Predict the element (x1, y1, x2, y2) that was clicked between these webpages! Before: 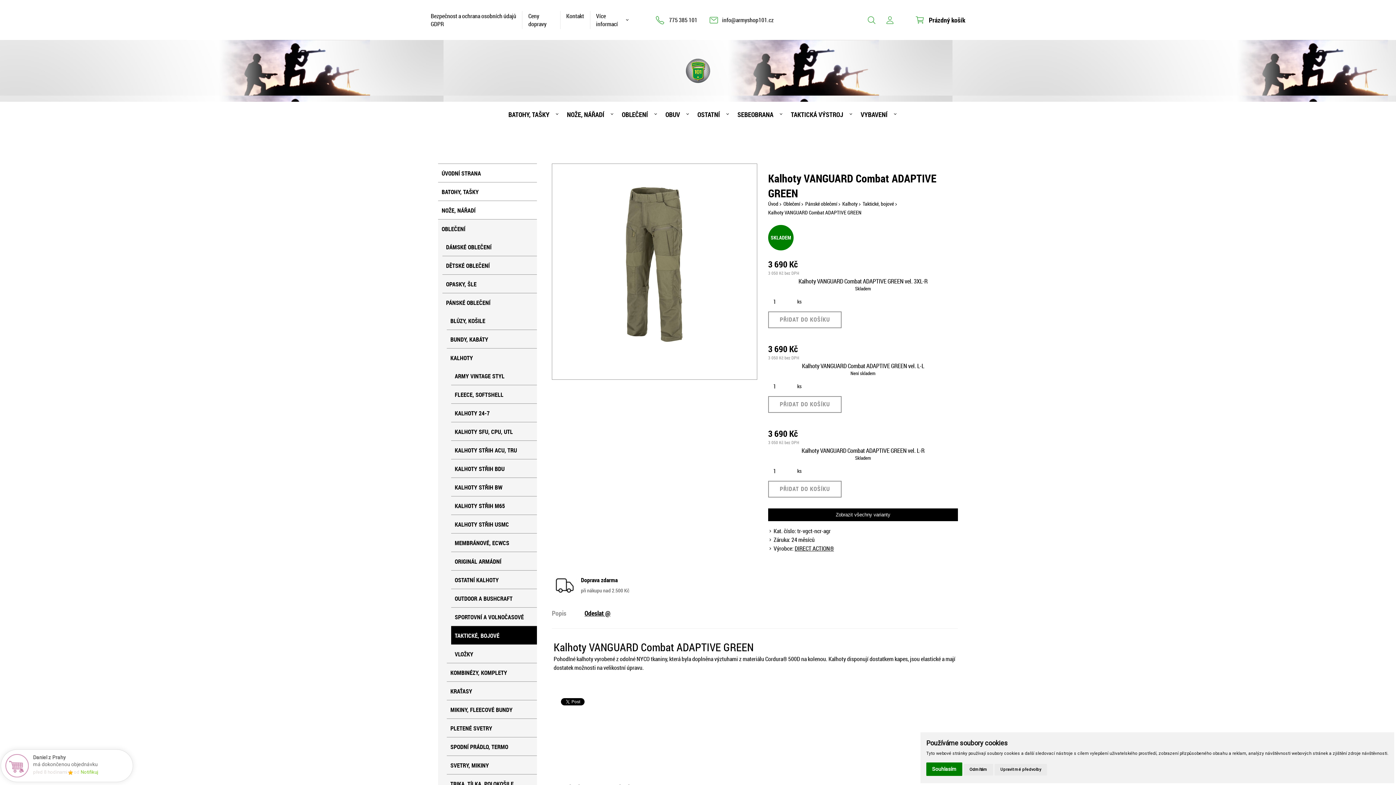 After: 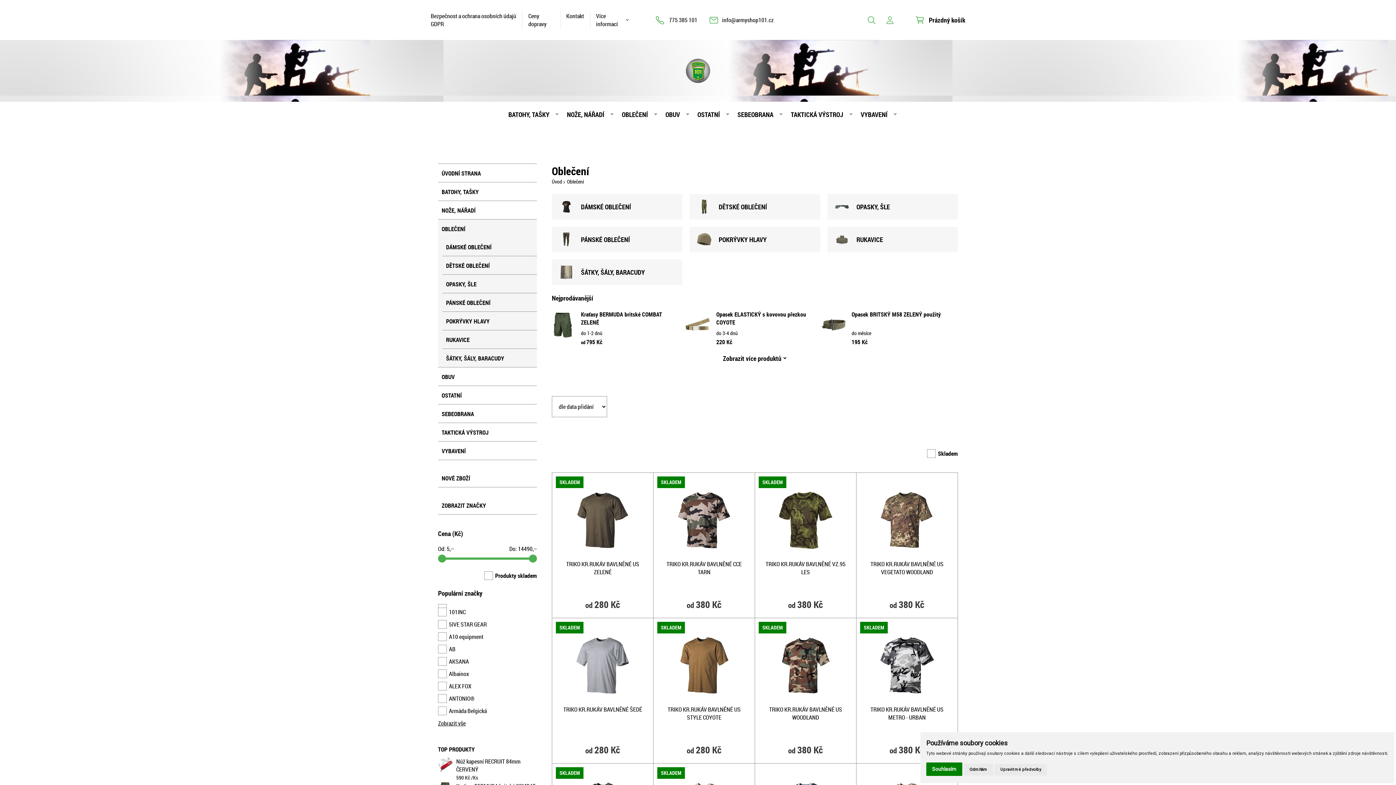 Action: bbox: (783, 200, 800, 207) label: Oblečení